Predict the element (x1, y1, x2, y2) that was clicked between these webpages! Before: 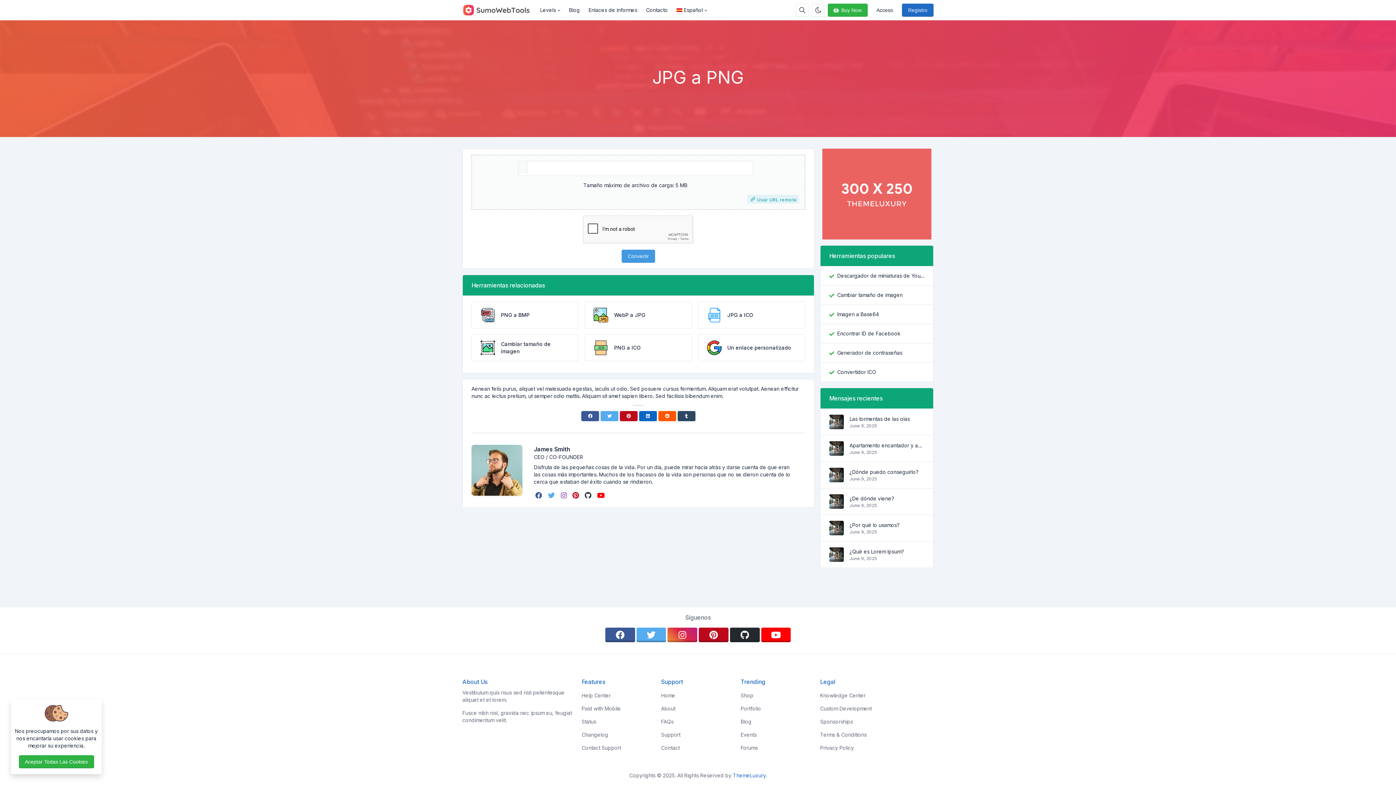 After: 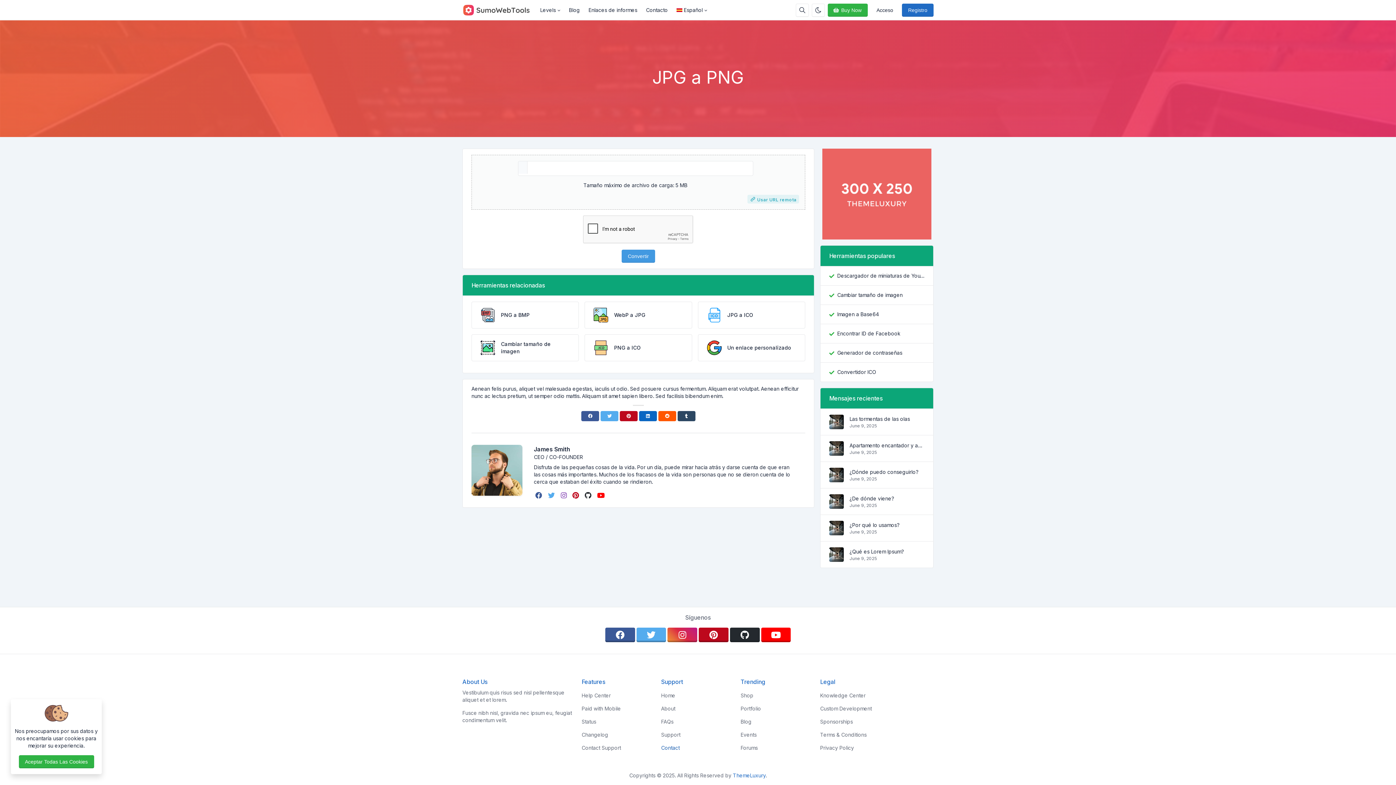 Action: label: Contact bbox: (661, 741, 735, 754)